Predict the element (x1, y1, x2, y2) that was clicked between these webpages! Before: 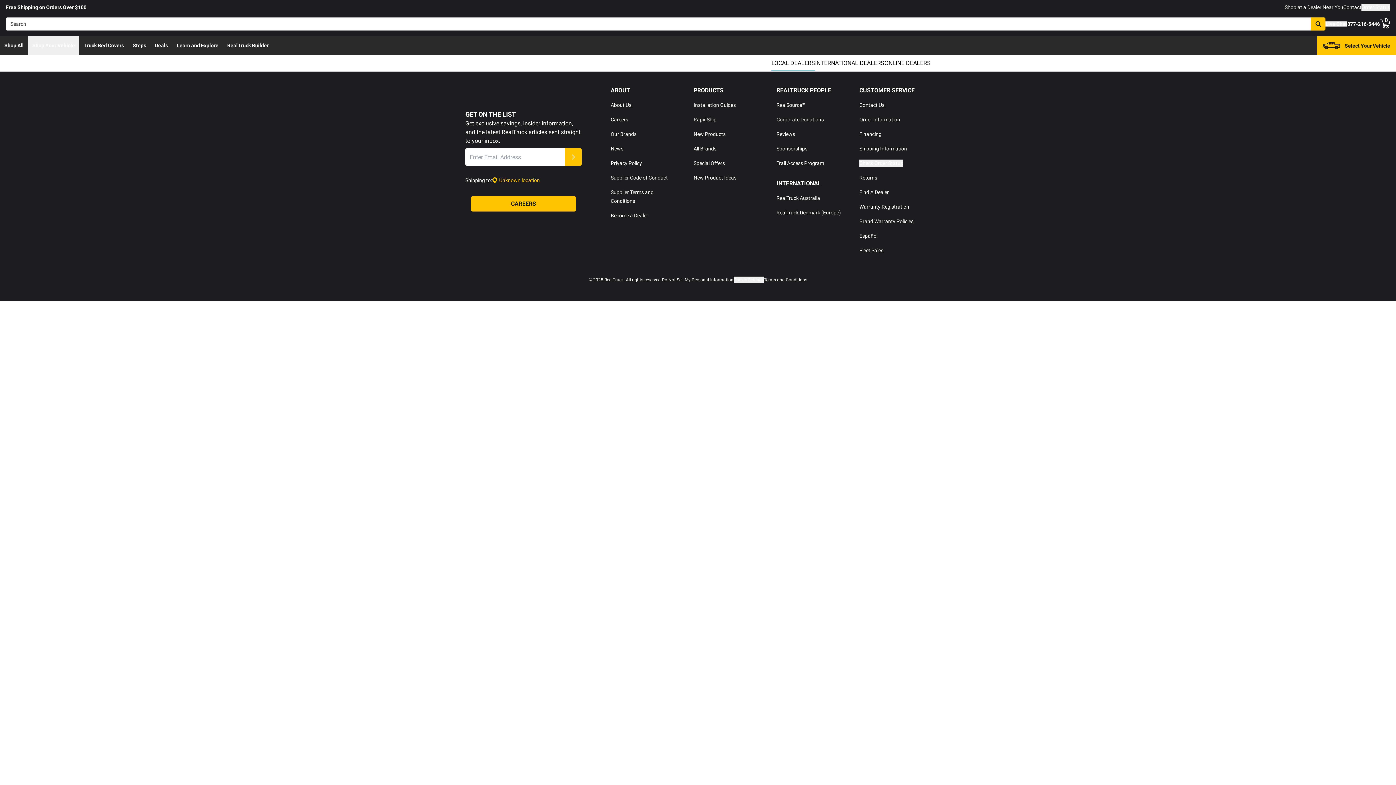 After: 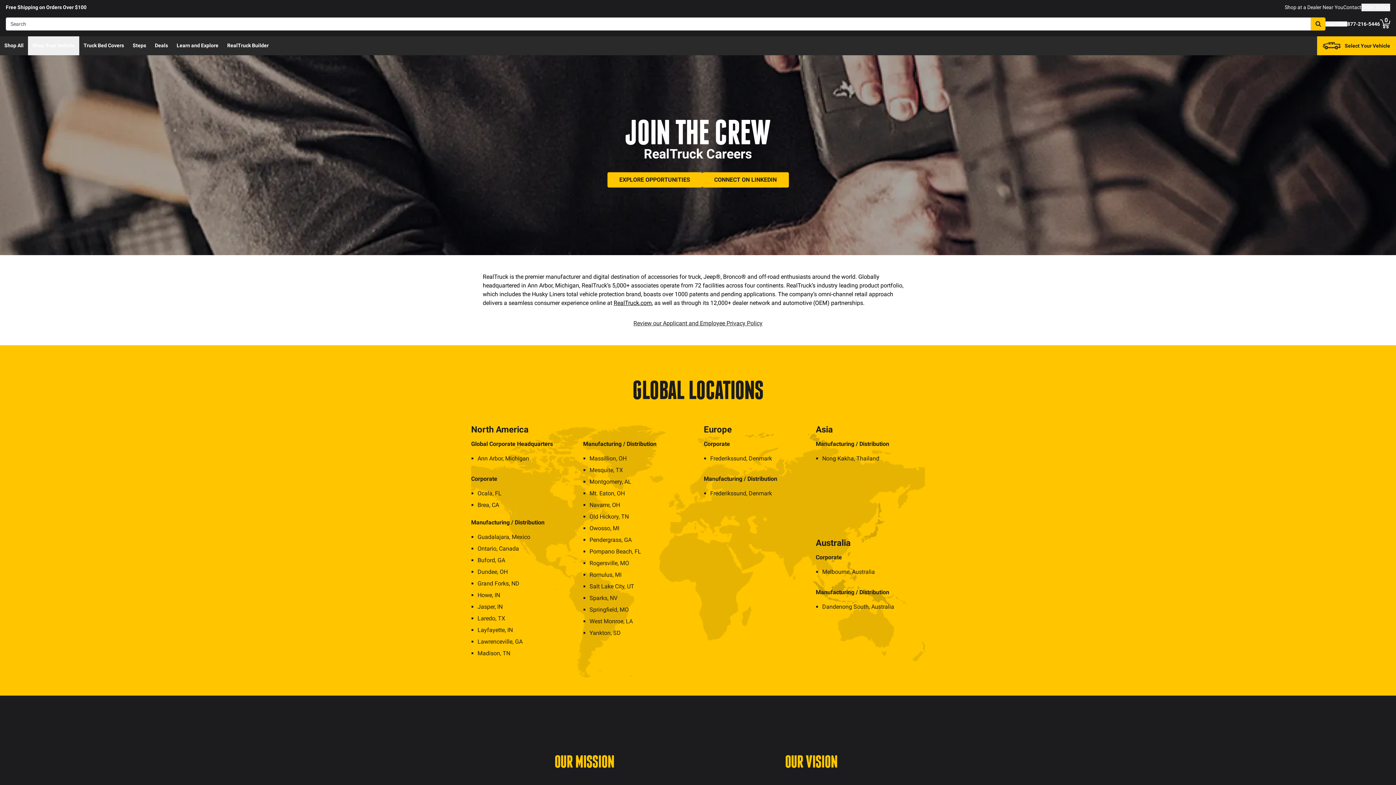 Action: bbox: (610, 116, 628, 122) label: Careers